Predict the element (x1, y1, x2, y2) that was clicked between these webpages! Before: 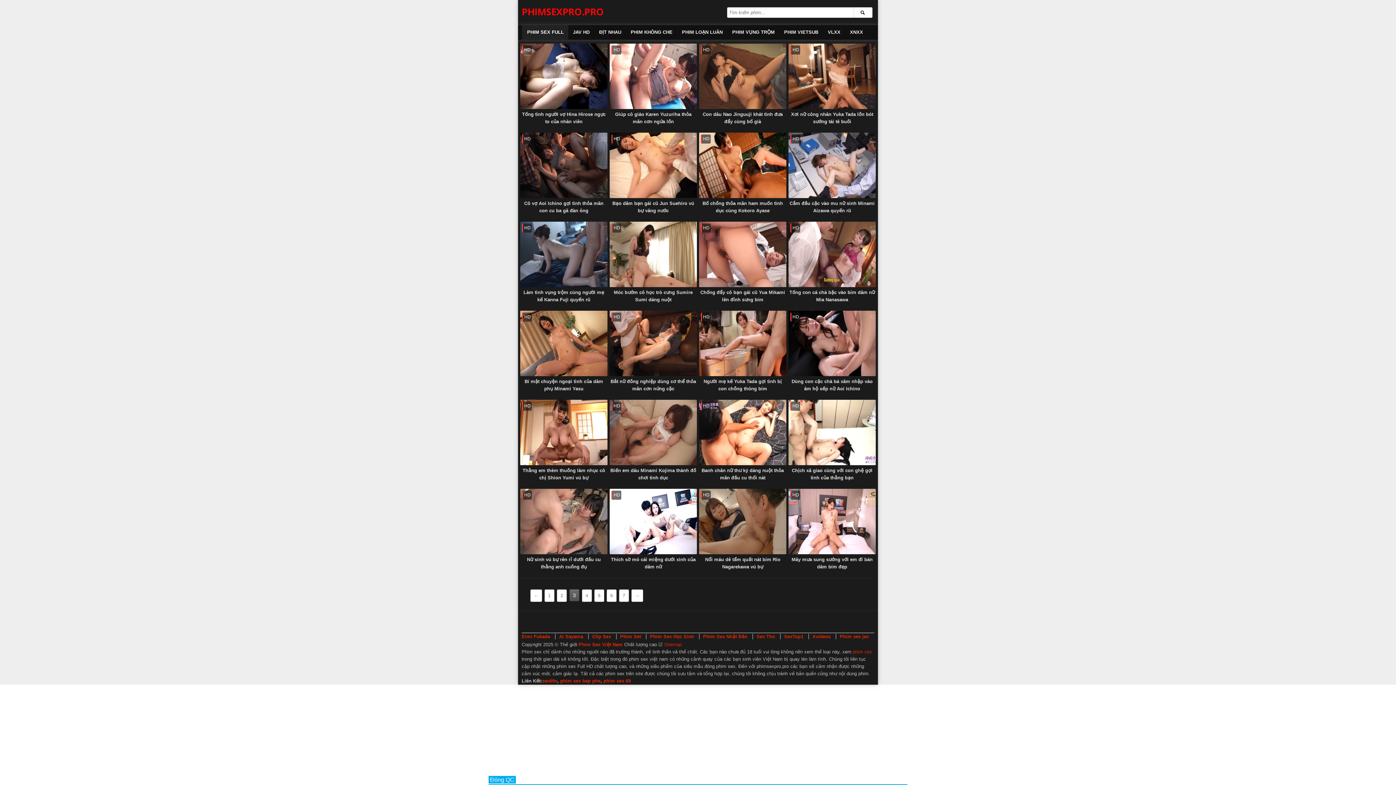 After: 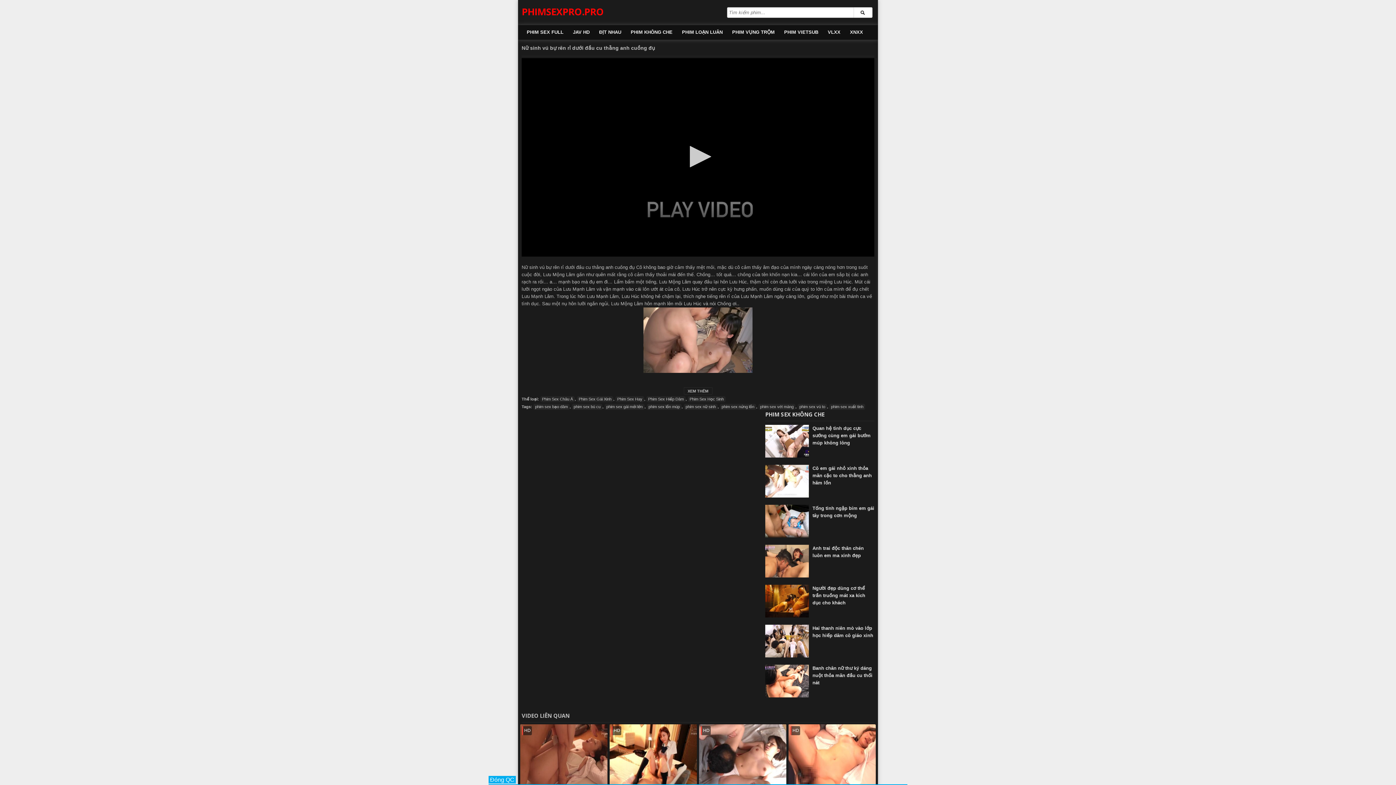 Action: bbox: (484, 452, 644, 590)